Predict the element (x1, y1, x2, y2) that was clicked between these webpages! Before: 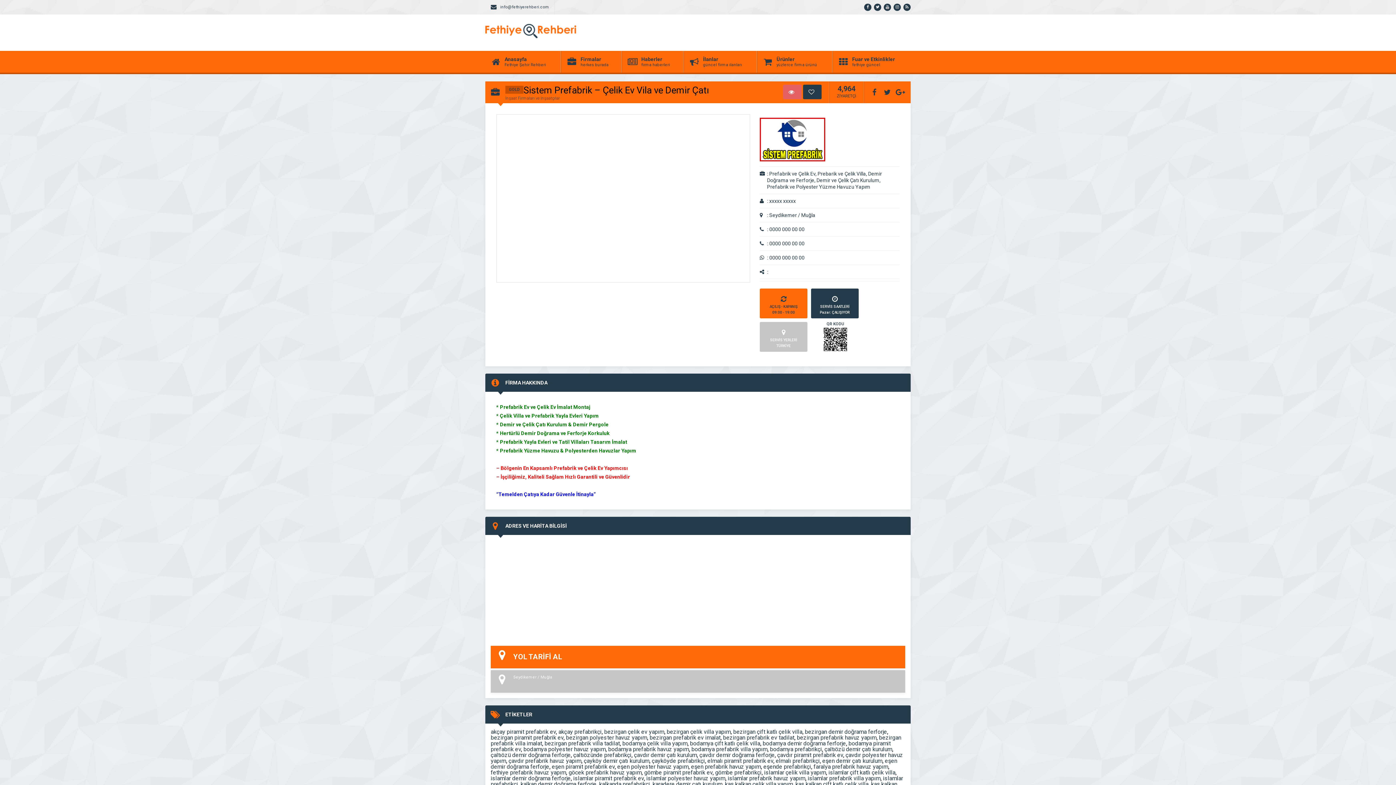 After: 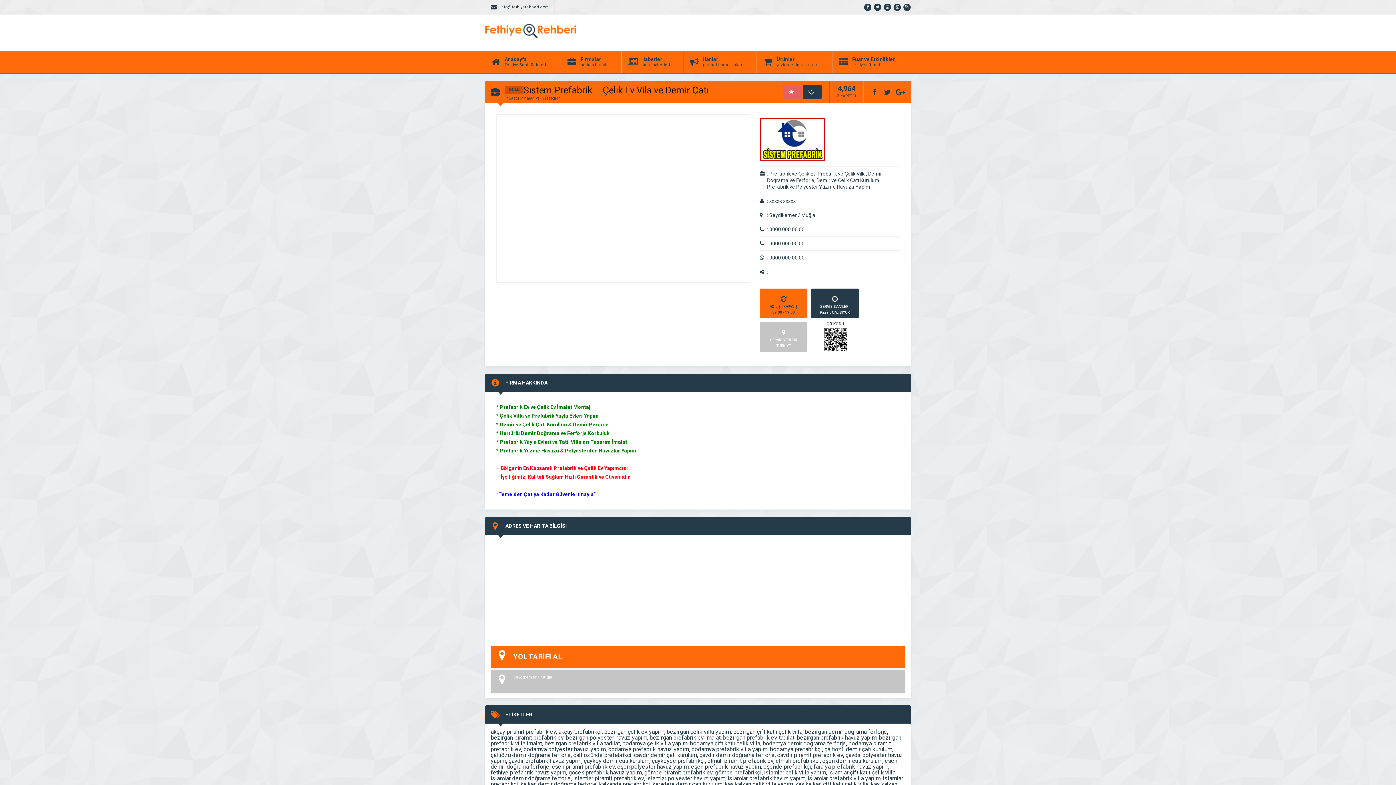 Action: bbox: (513, 652, 562, 661) label: YOL TARİFİ AL